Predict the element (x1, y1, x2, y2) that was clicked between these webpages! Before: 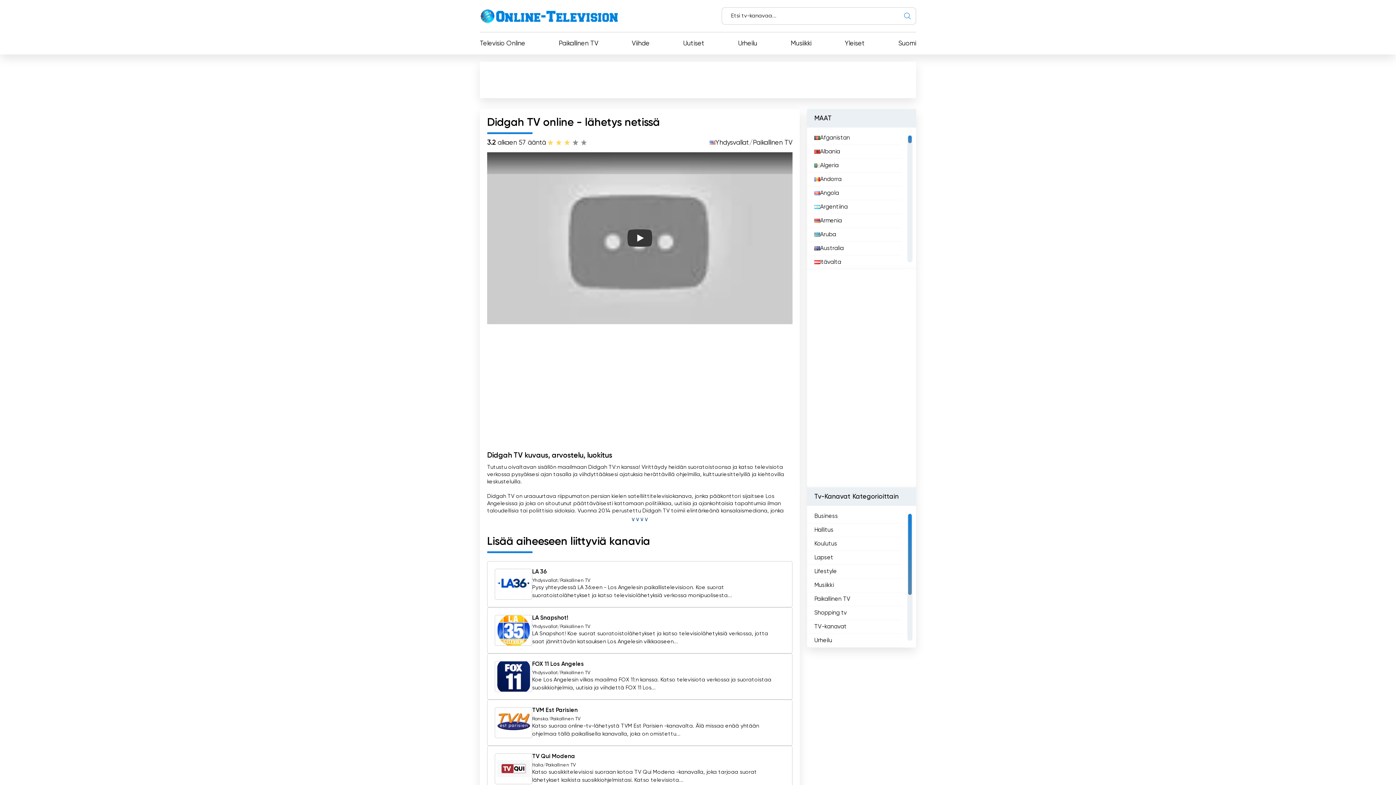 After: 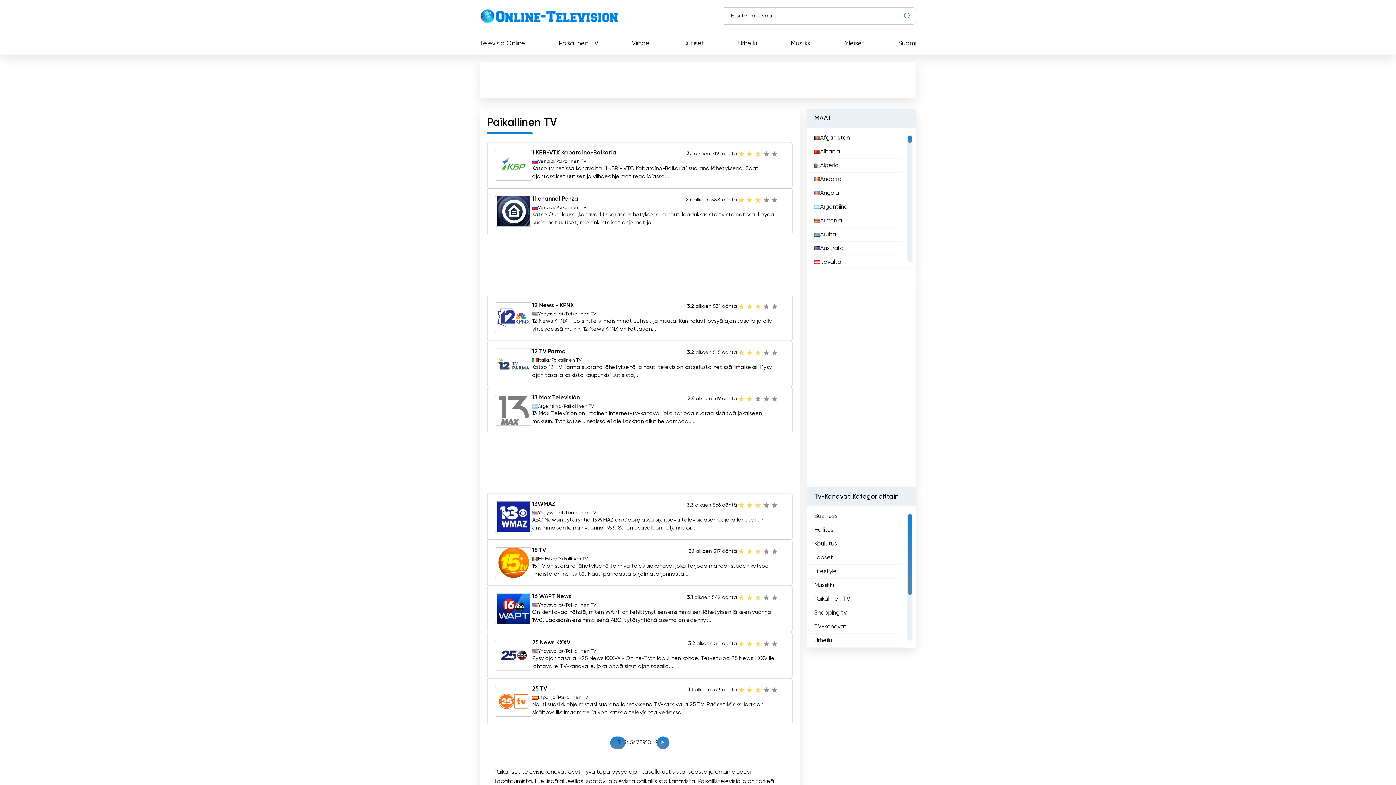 Action: bbox: (753, 138, 792, 146) label: Paikallinen TV